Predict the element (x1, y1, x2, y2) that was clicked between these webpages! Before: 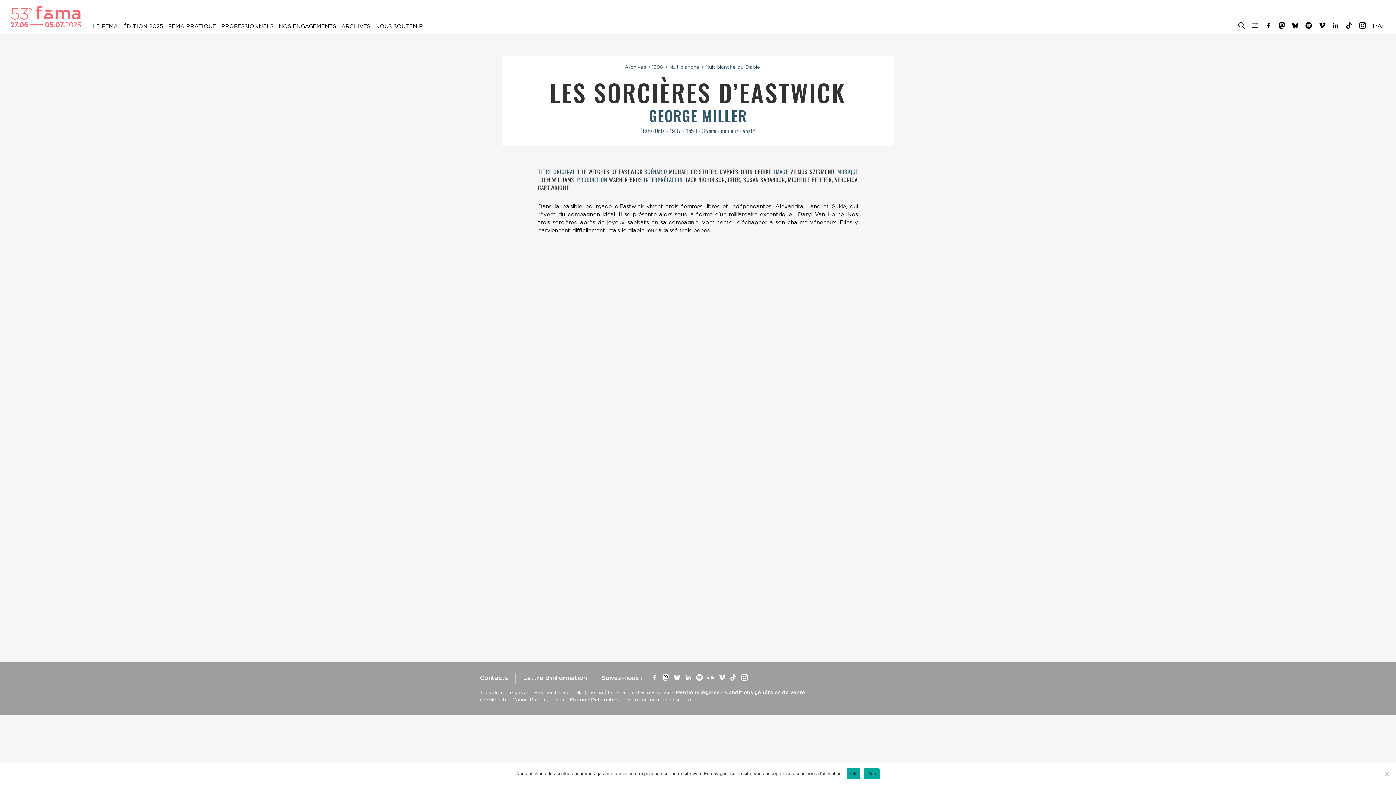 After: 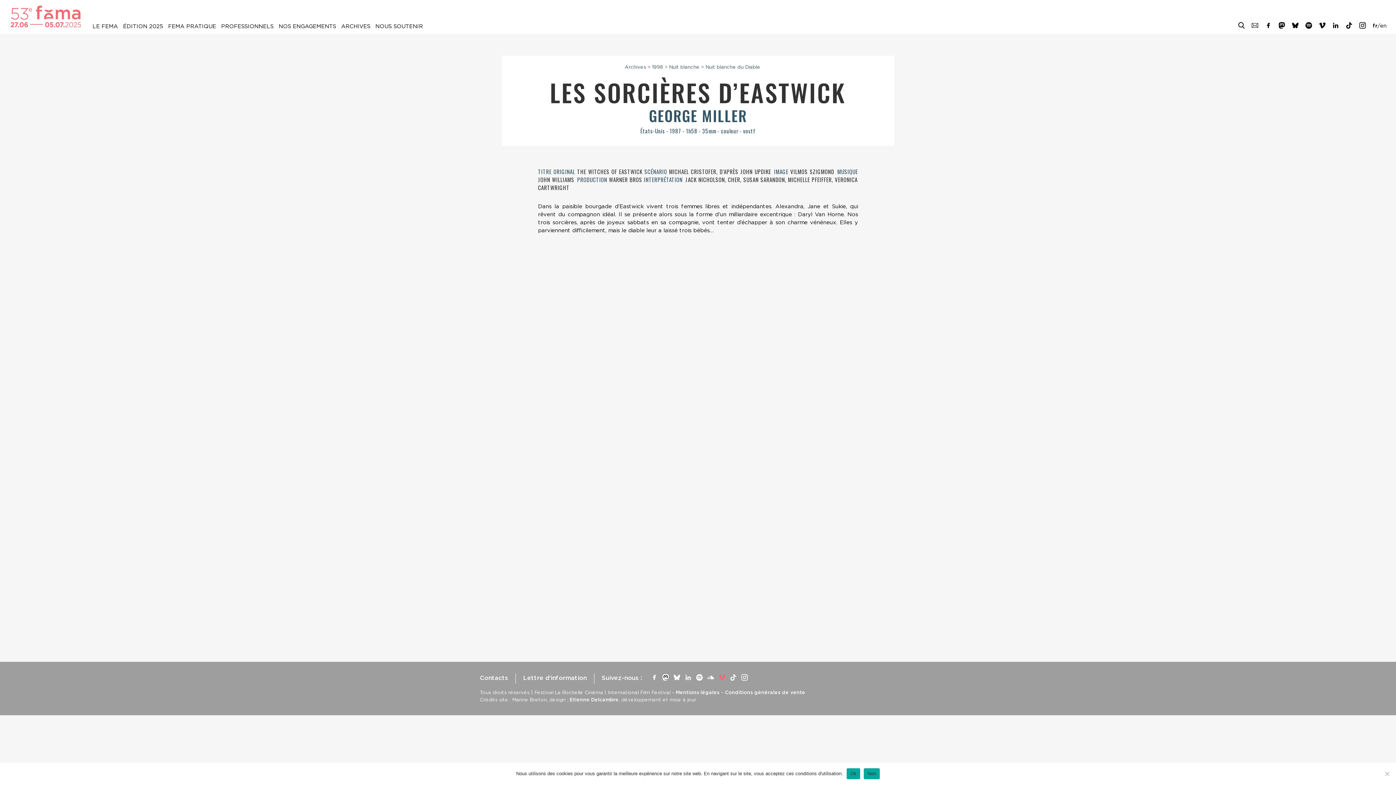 Action: bbox: (718, 674, 725, 681)